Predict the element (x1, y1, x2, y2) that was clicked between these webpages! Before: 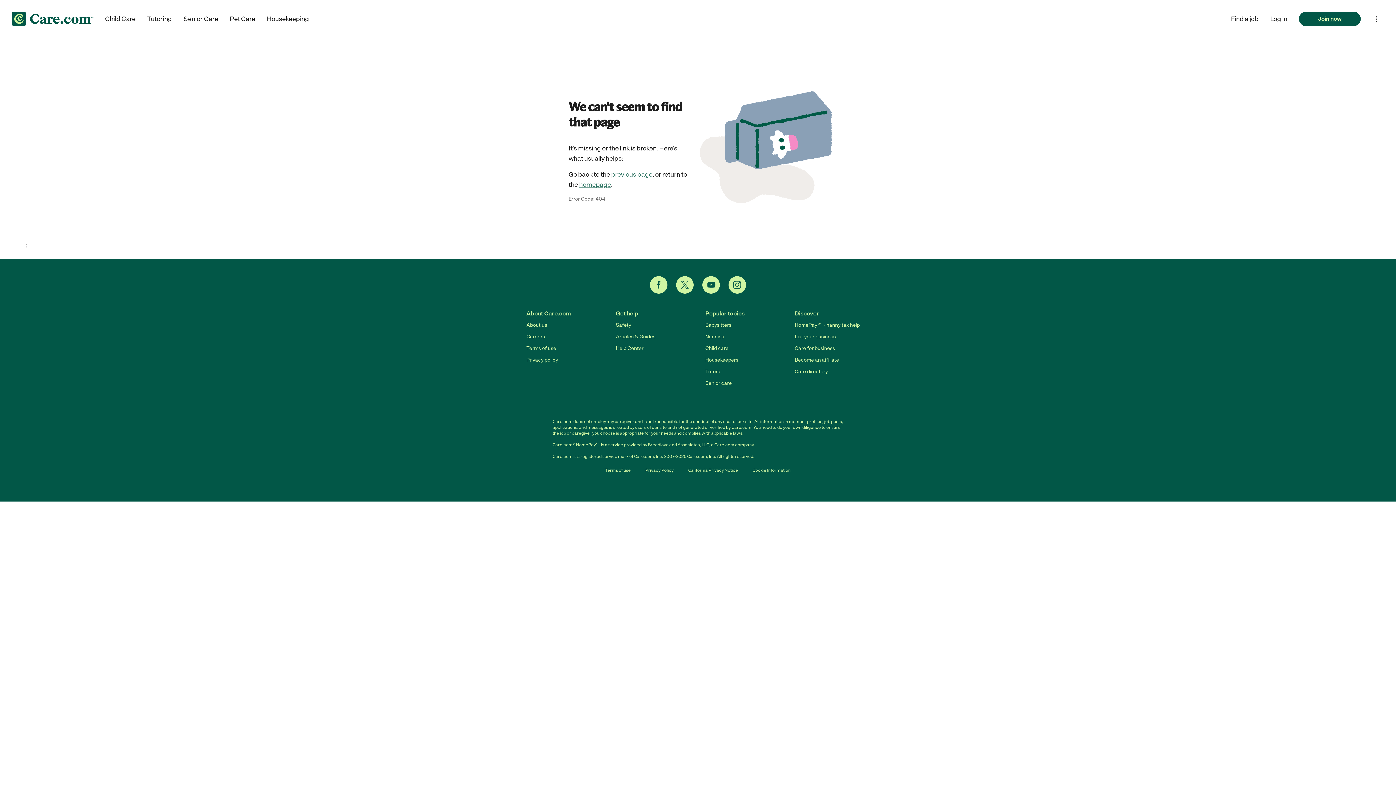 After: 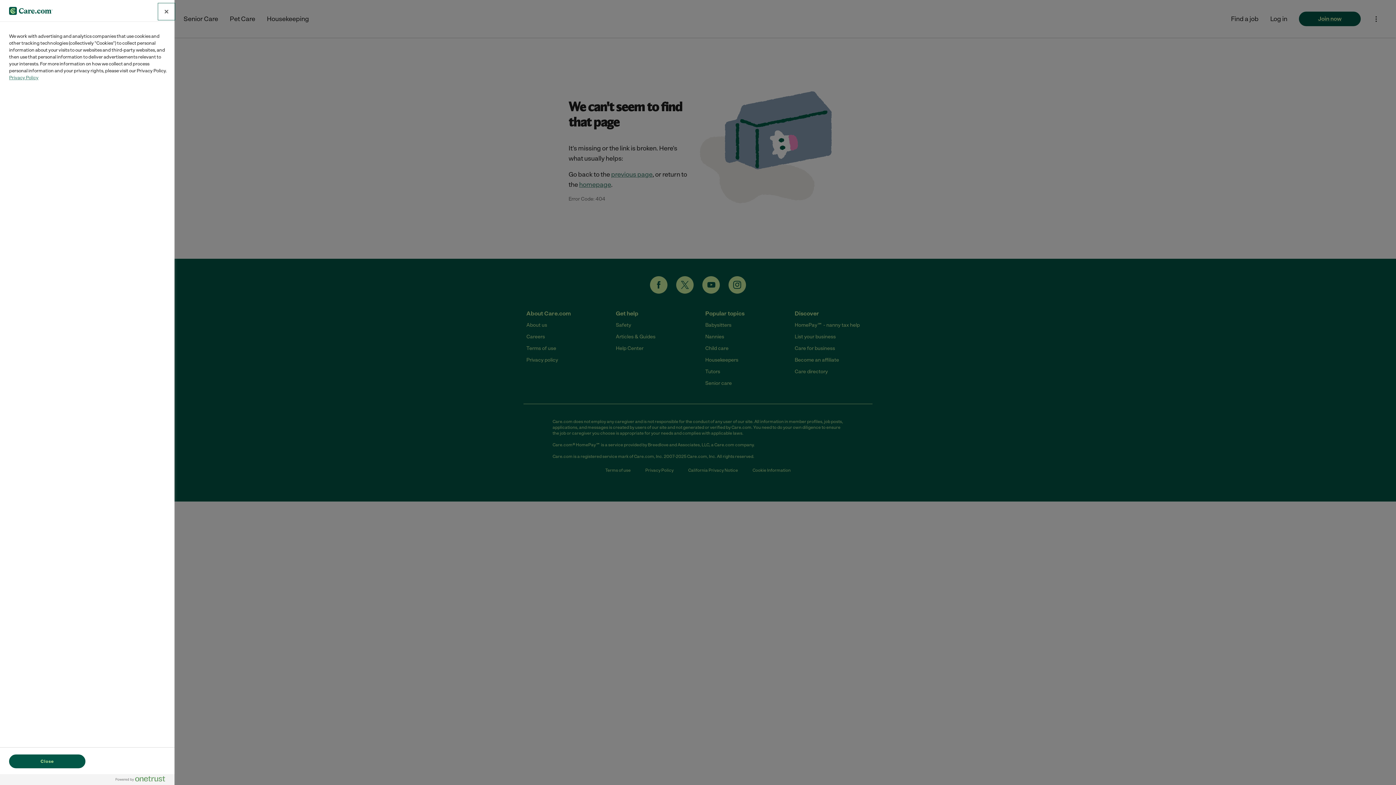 Action: label: Cookie Information bbox: (752, 468, 790, 473)